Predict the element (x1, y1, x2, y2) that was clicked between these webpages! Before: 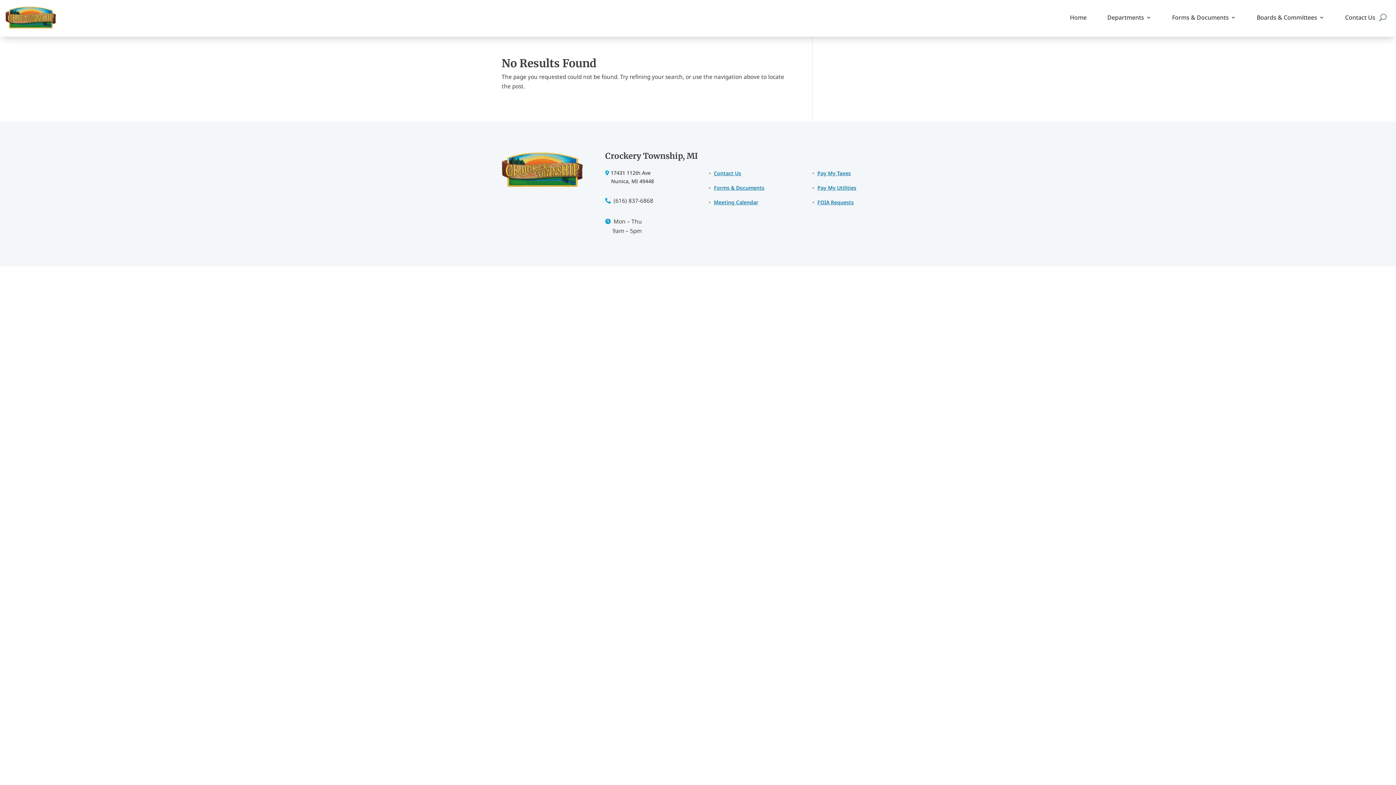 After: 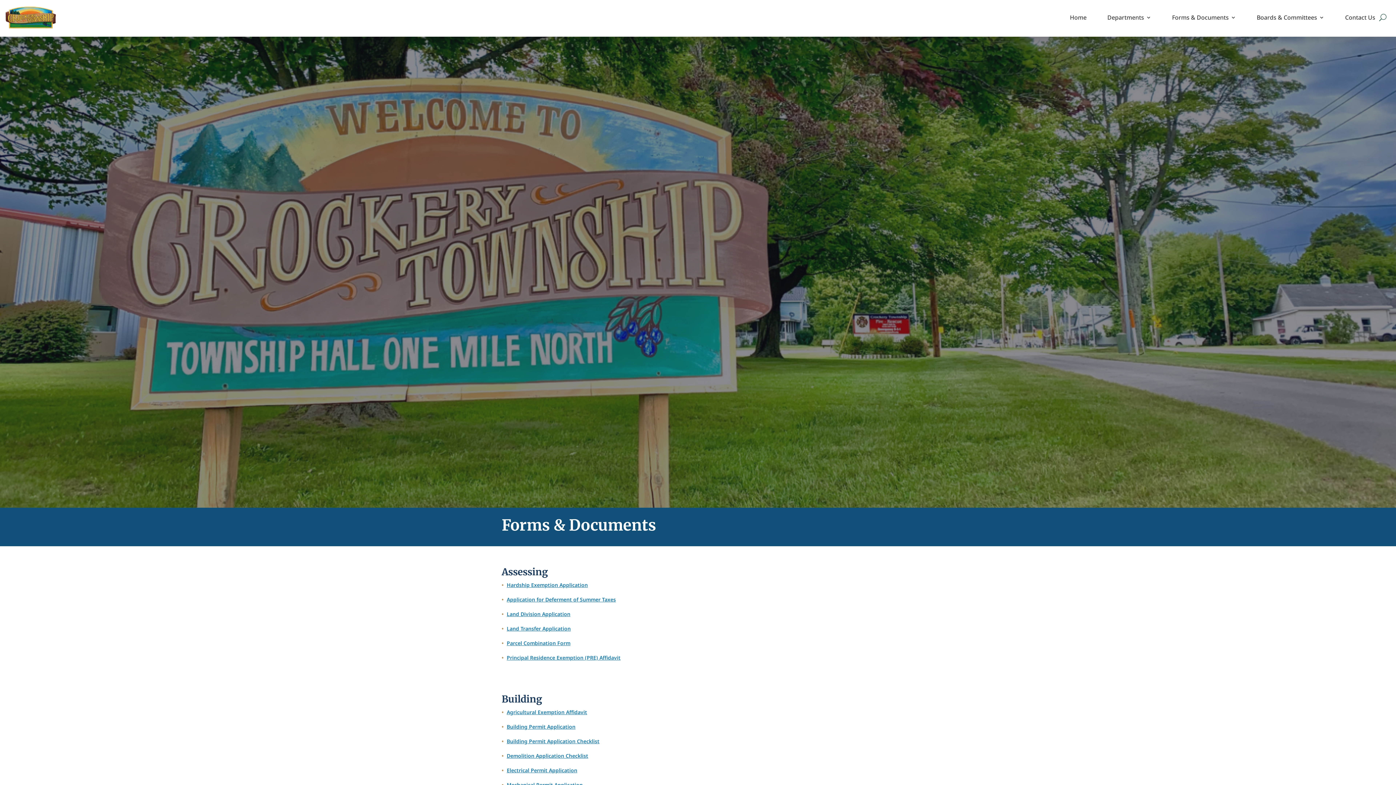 Action: label: Forms & Documents bbox: (714, 184, 764, 191)